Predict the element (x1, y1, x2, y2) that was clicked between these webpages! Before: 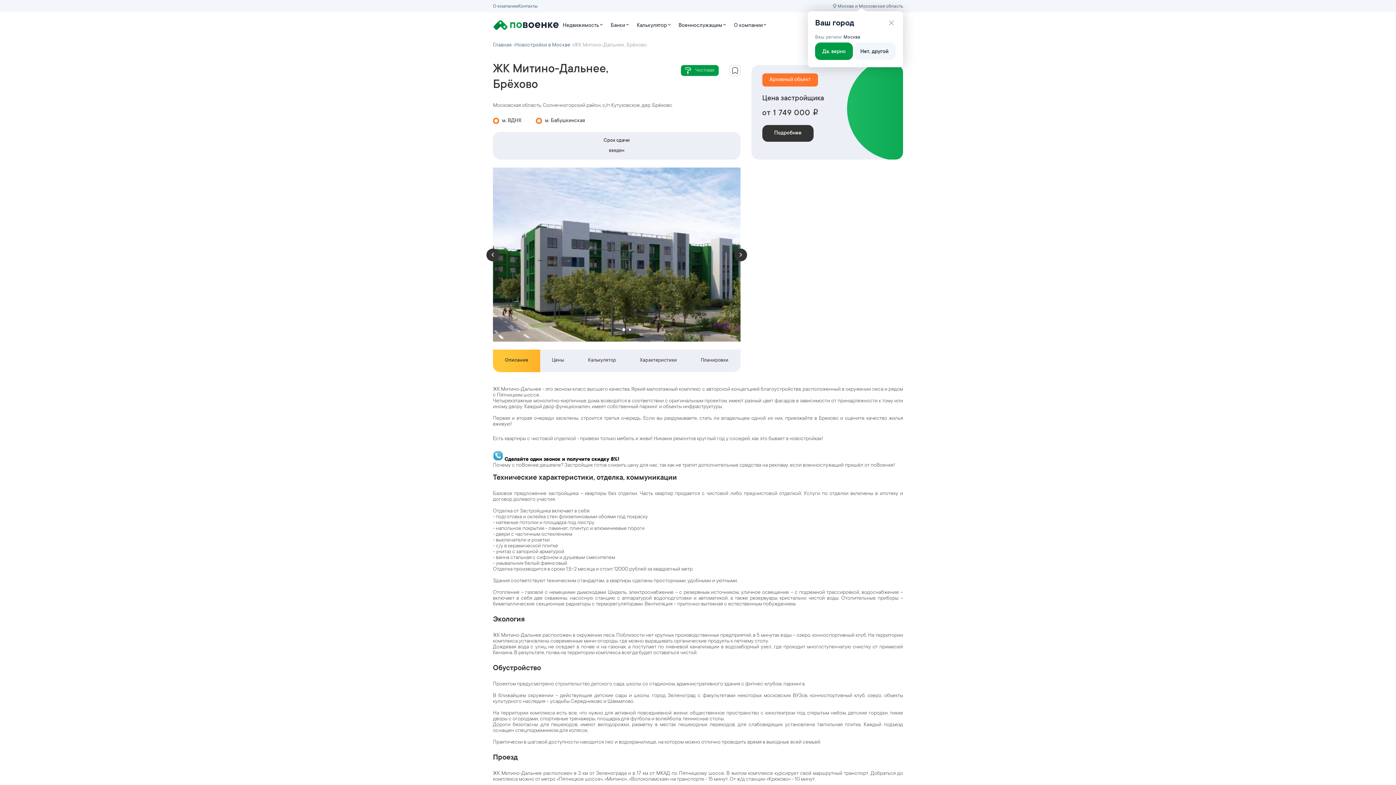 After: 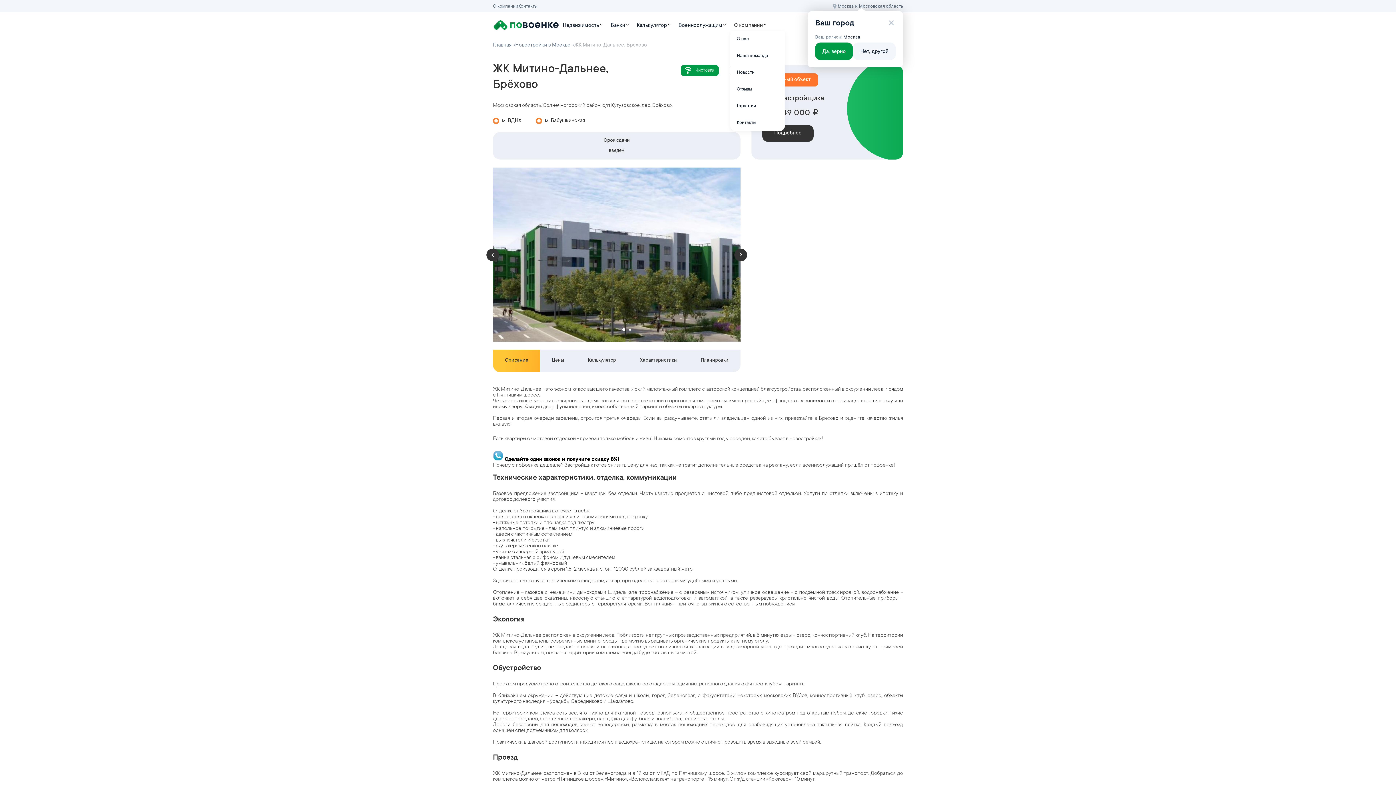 Action: label: О компании bbox: (734, 21, 763, 29)